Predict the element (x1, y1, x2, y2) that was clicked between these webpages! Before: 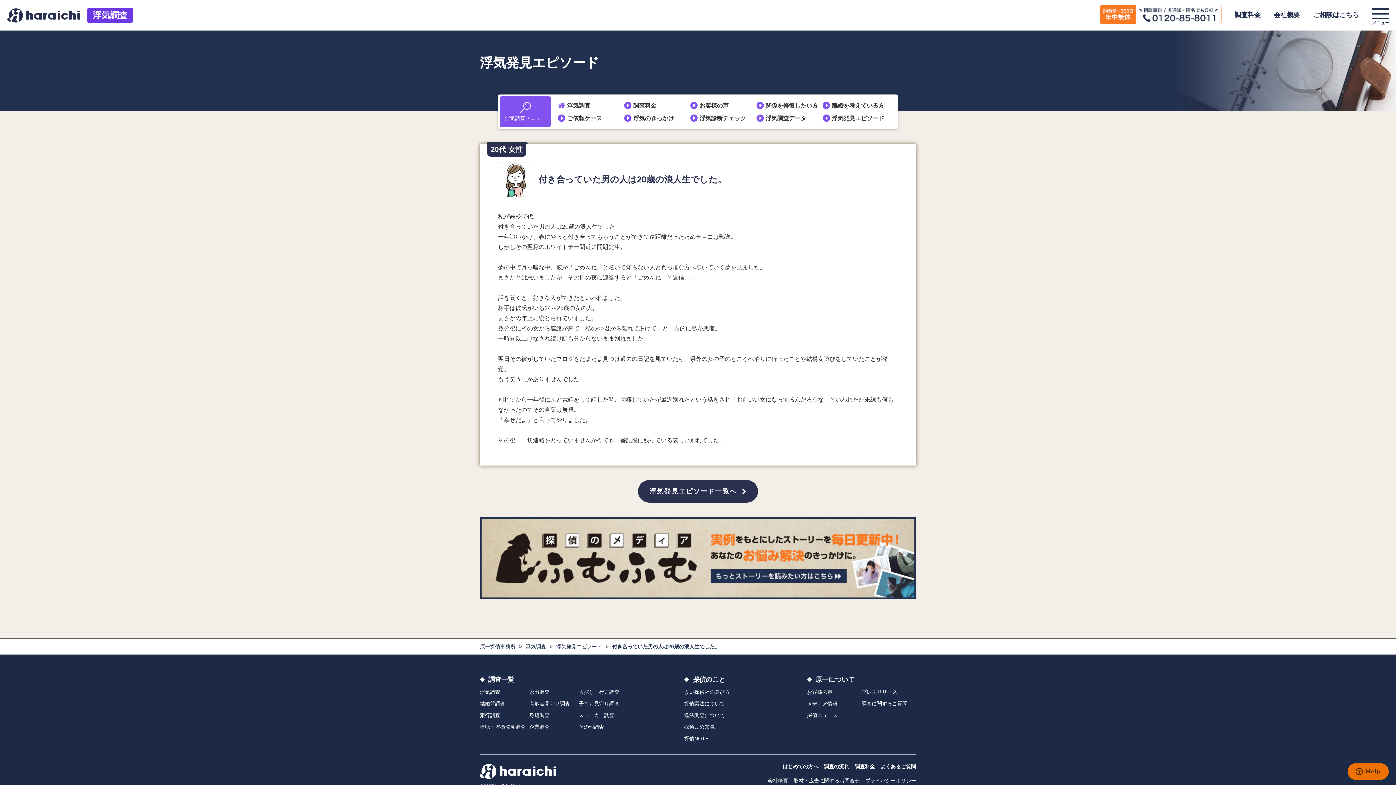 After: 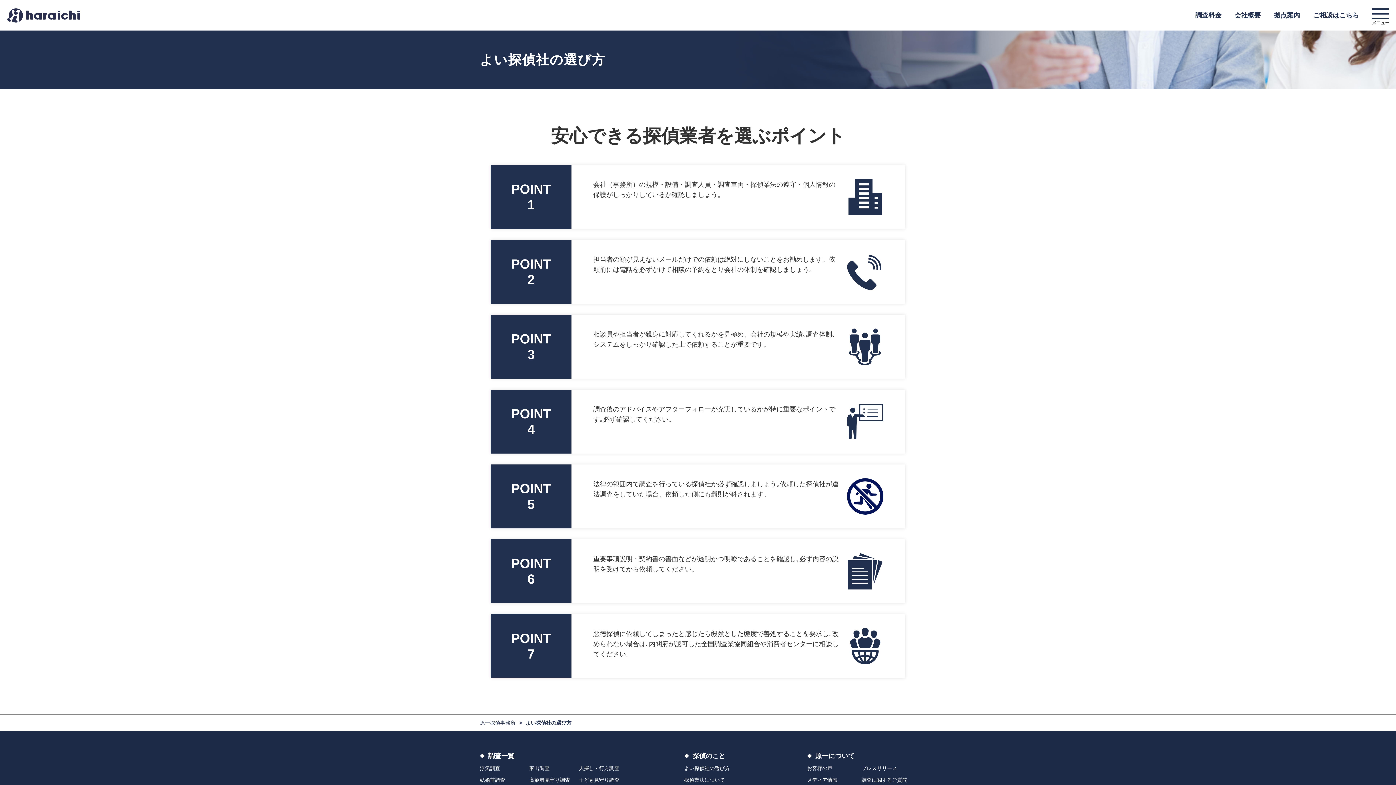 Action: label: よい探偵社の選び方 bbox: (684, 688, 730, 696)